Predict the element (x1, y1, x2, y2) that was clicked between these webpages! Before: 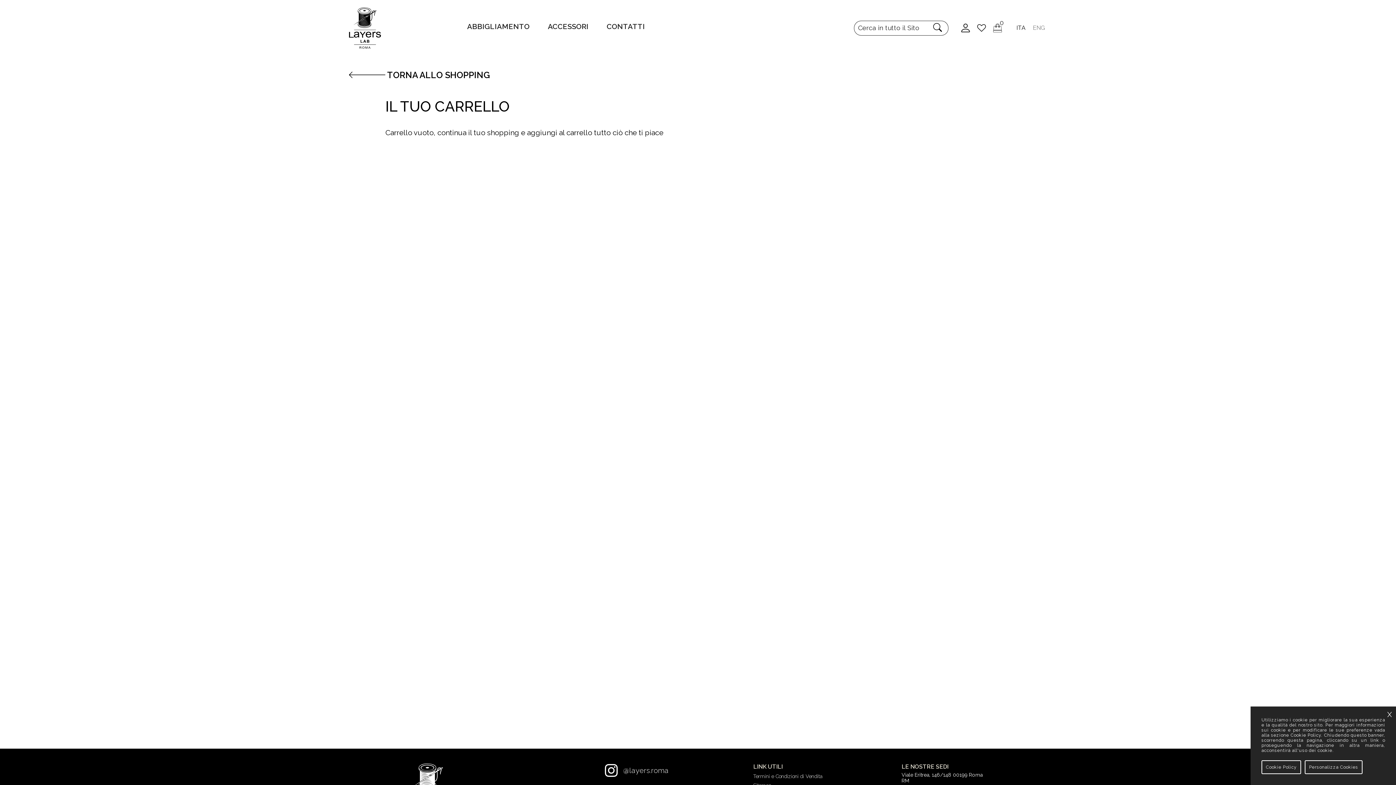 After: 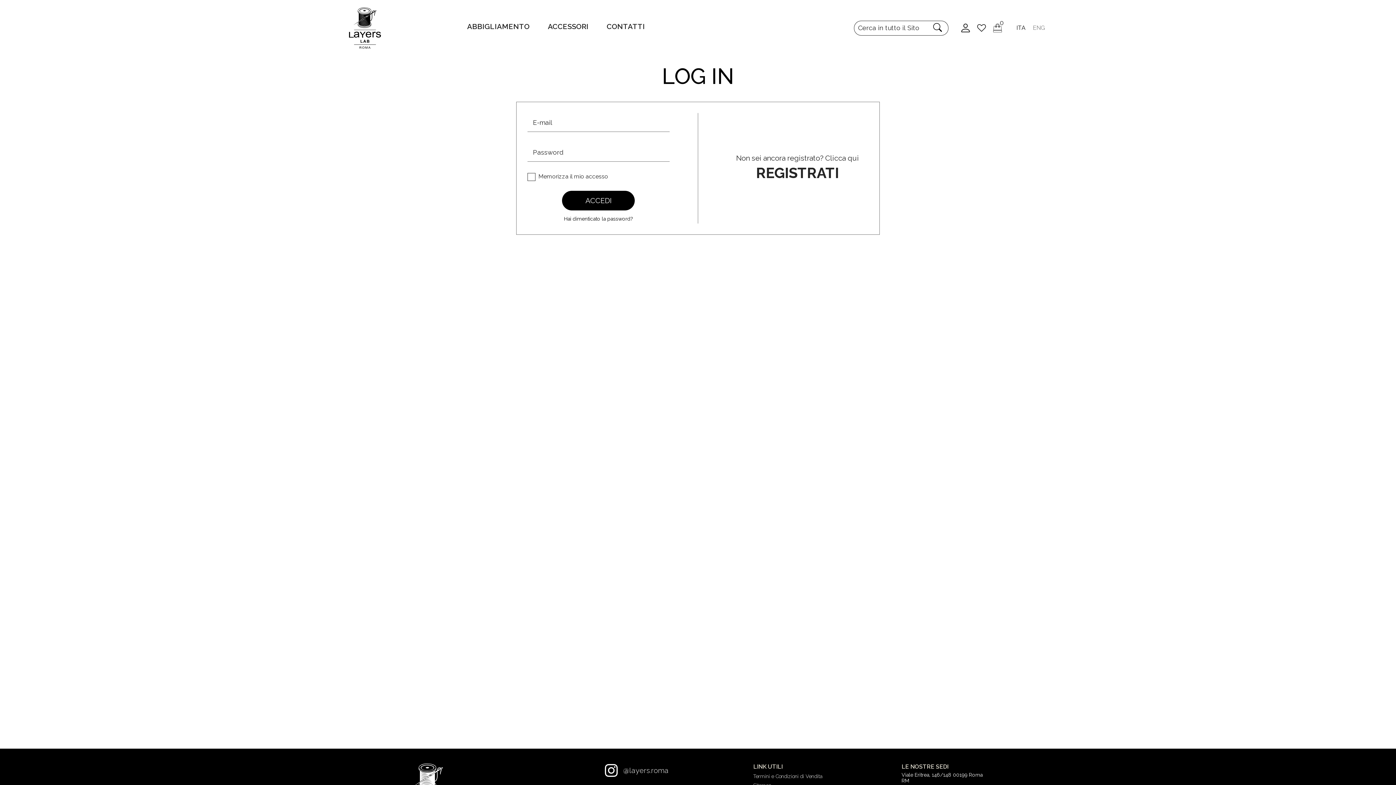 Action: bbox: (959, 20, 972, 36)